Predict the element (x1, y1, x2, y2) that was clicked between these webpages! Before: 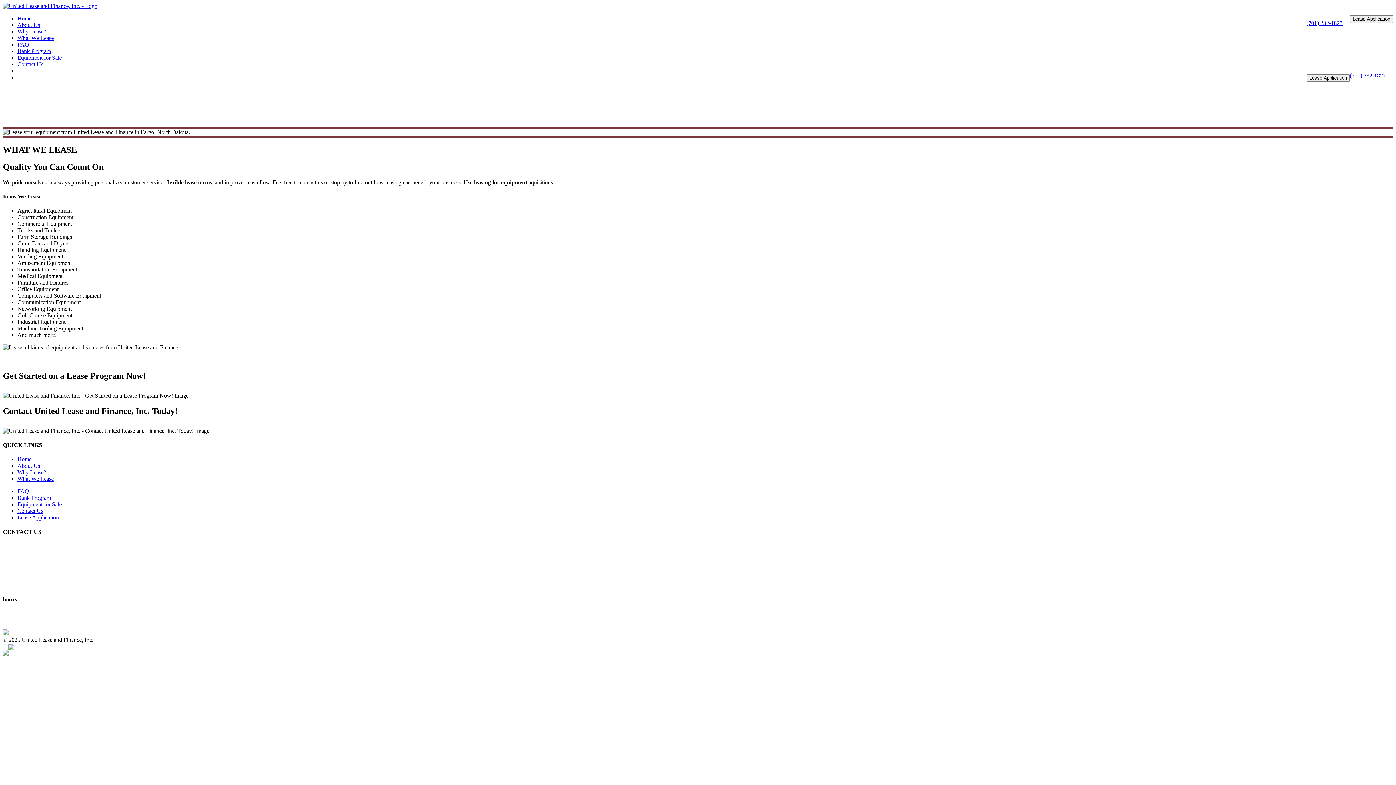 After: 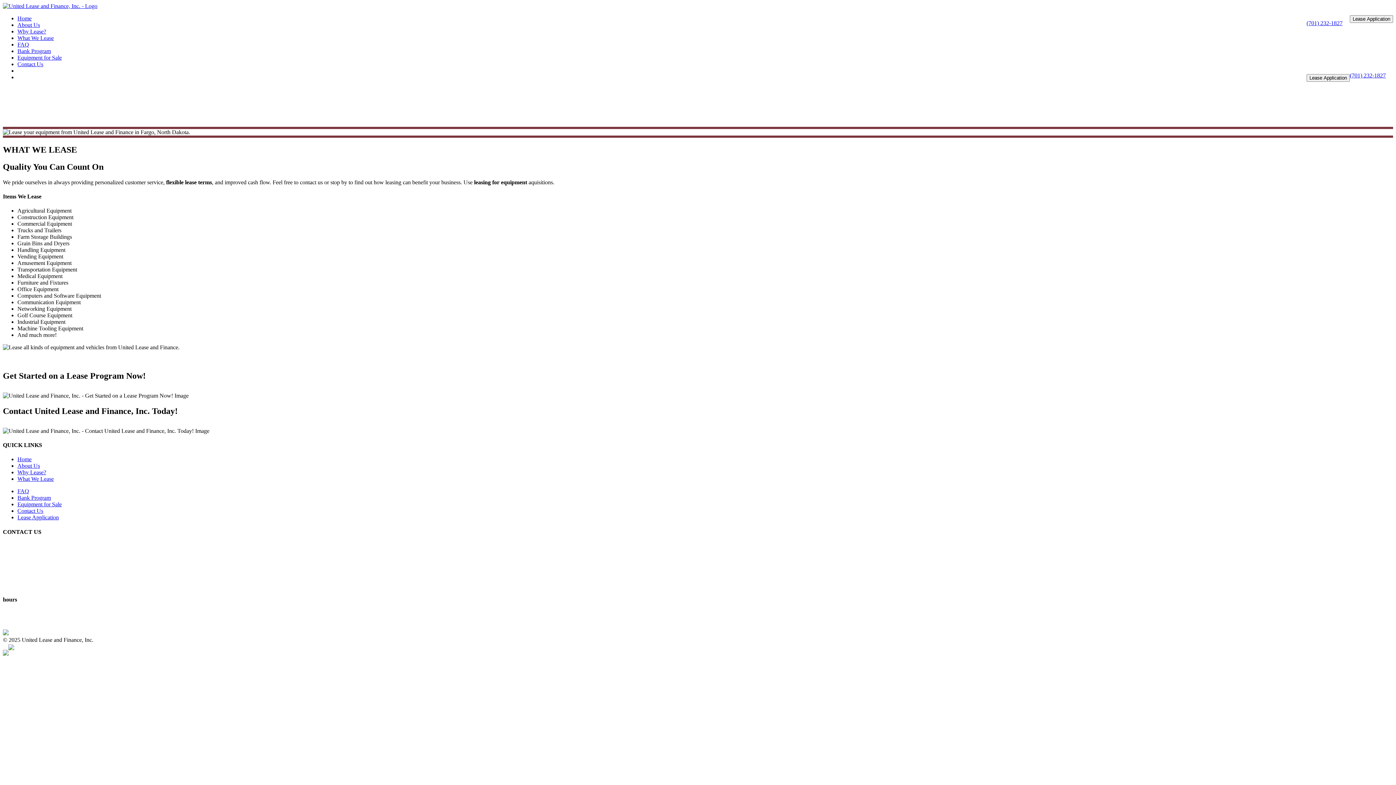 Action: label: What We Lease bbox: (17, 476, 53, 482)